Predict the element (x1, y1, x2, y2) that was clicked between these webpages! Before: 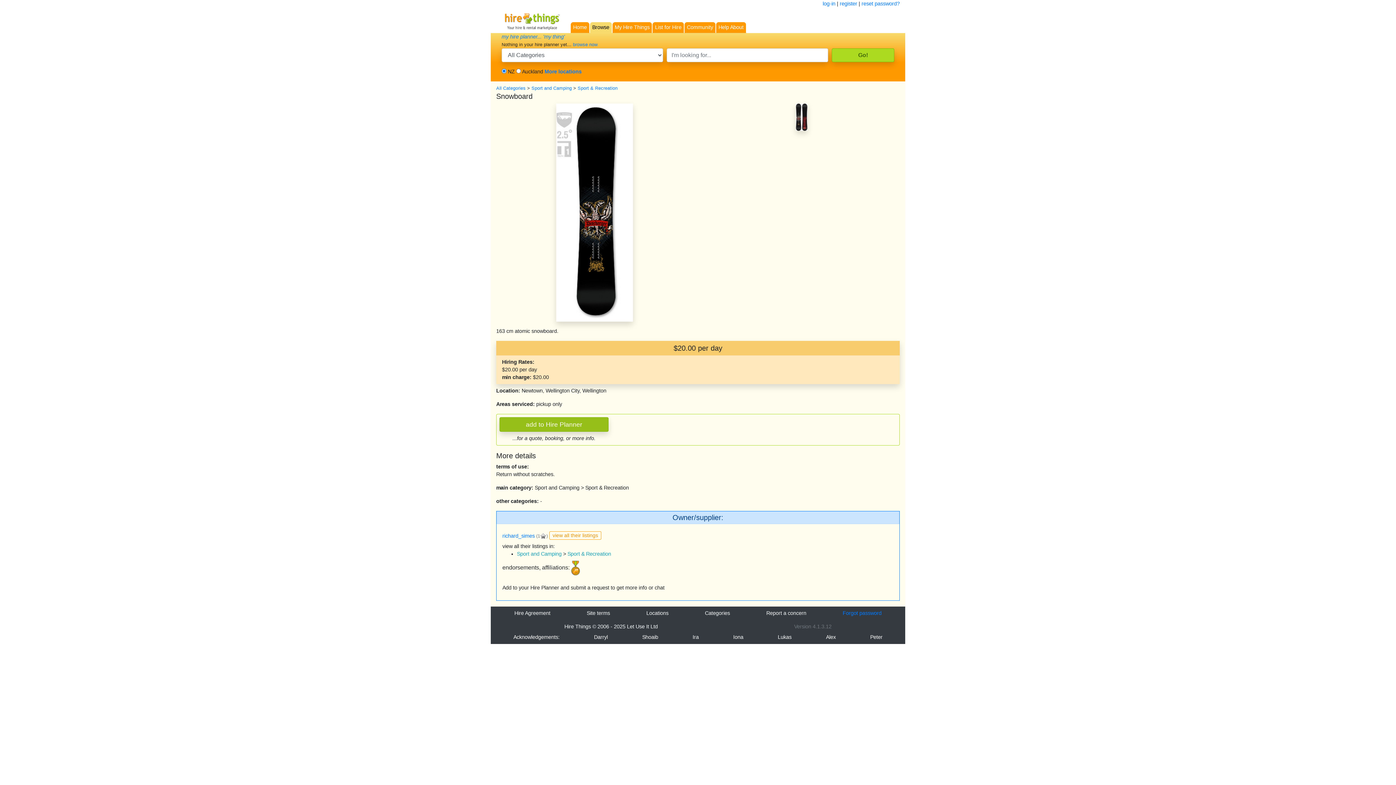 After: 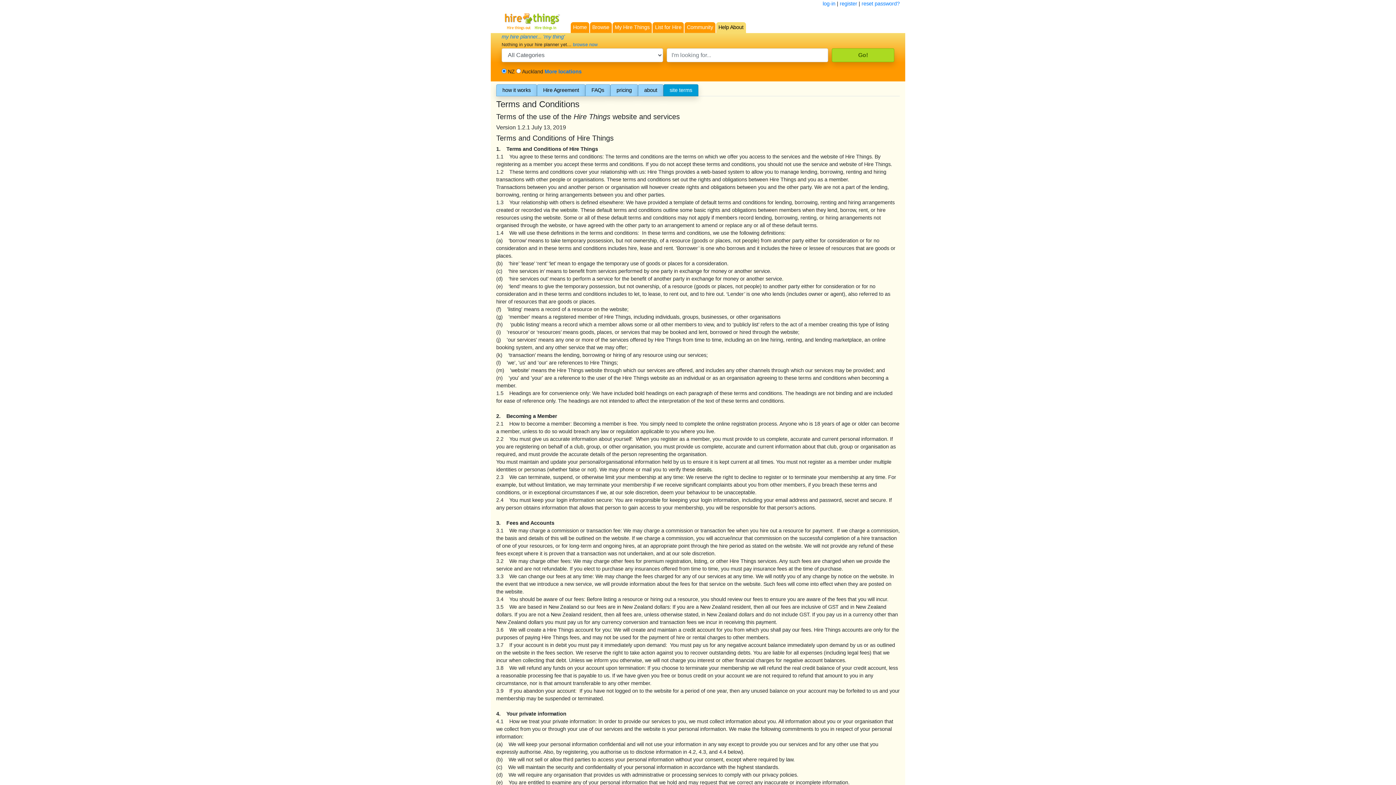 Action: label: Site terms bbox: (568, 606, 628, 620)